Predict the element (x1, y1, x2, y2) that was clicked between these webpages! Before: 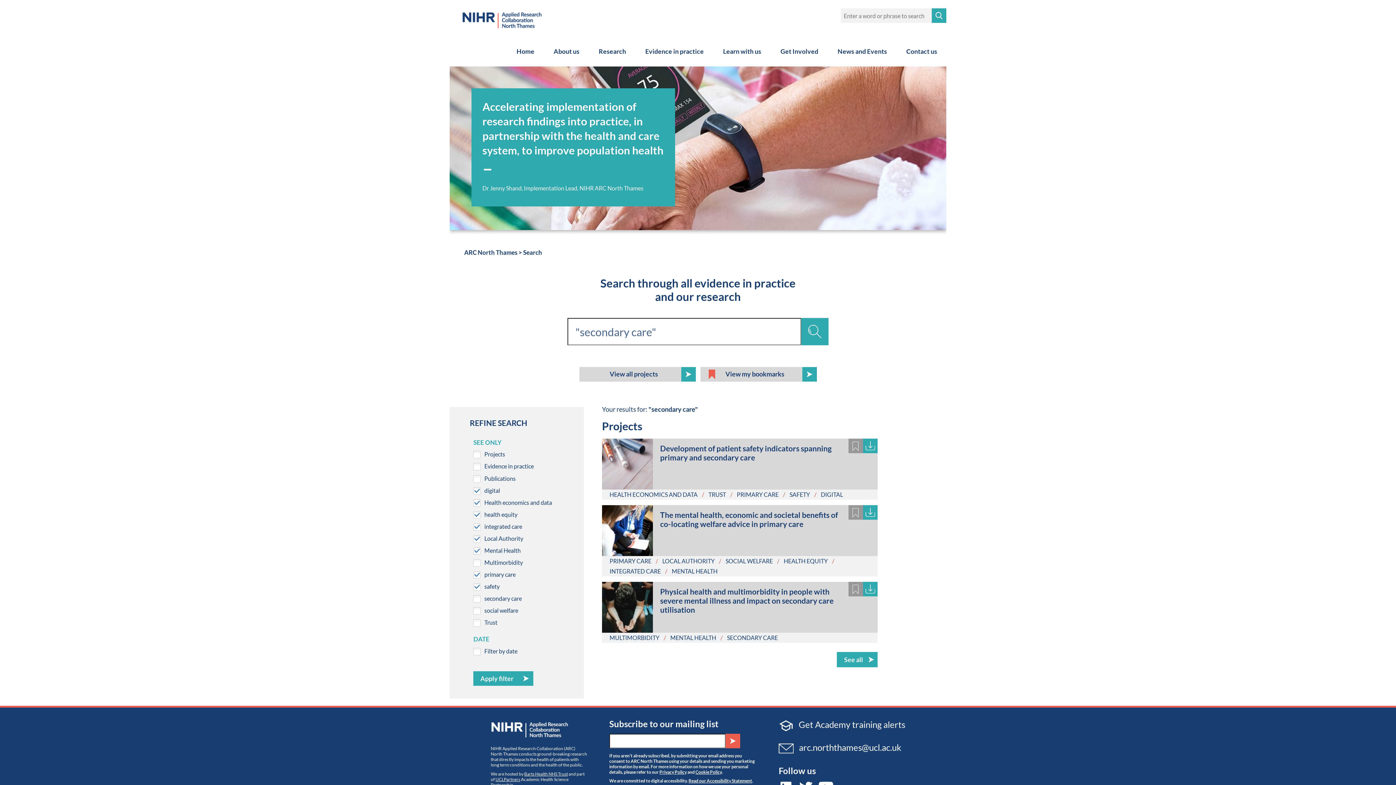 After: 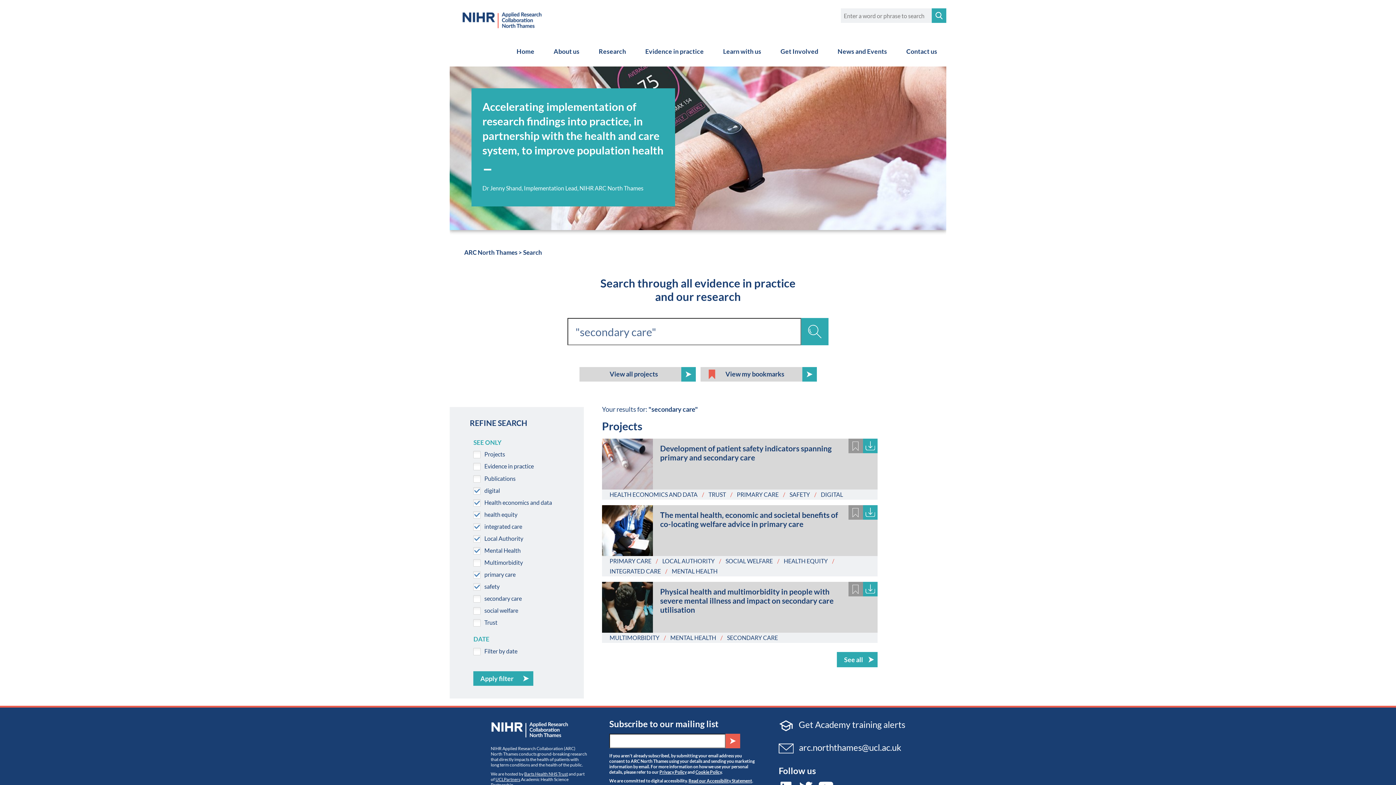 Action: bbox: (609, 568, 661, 574) label: INTEGRATED CARE